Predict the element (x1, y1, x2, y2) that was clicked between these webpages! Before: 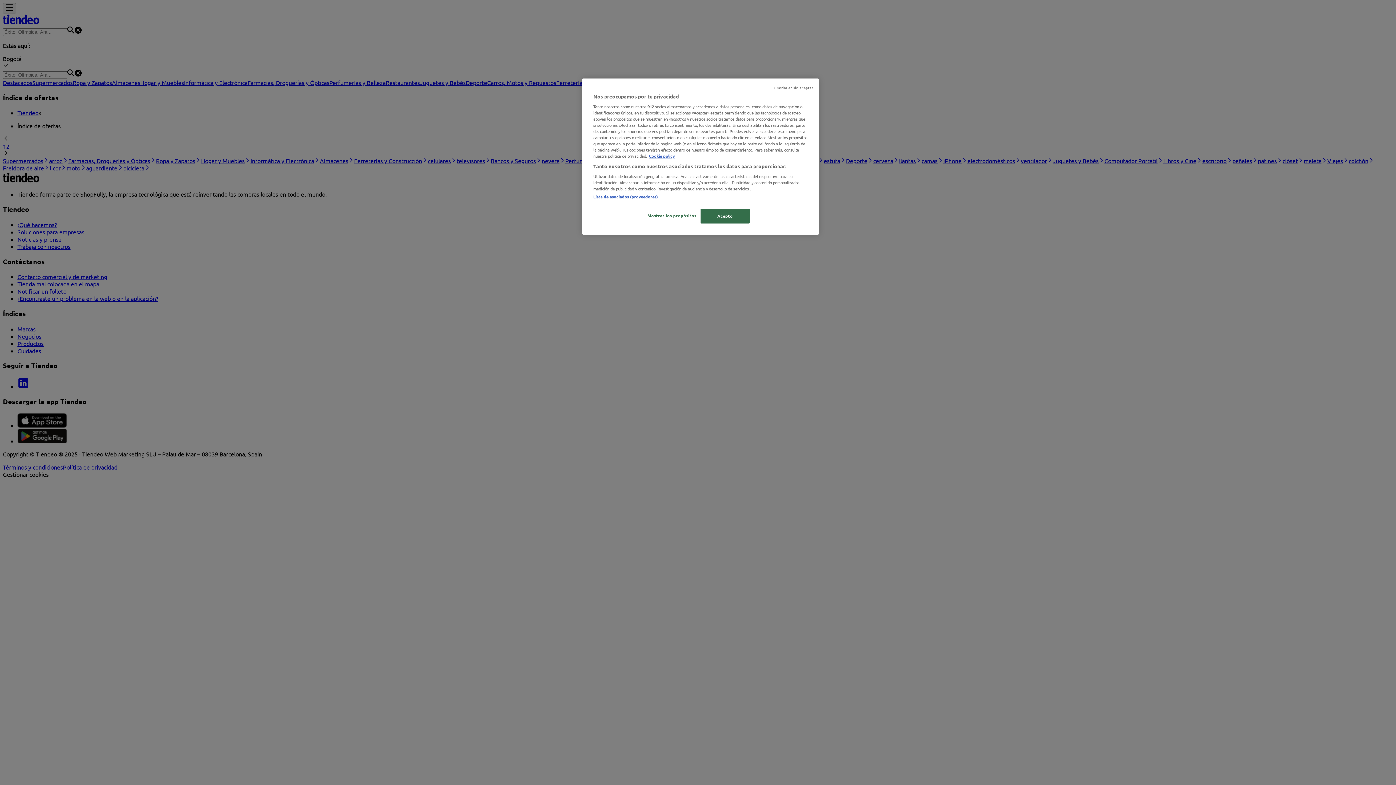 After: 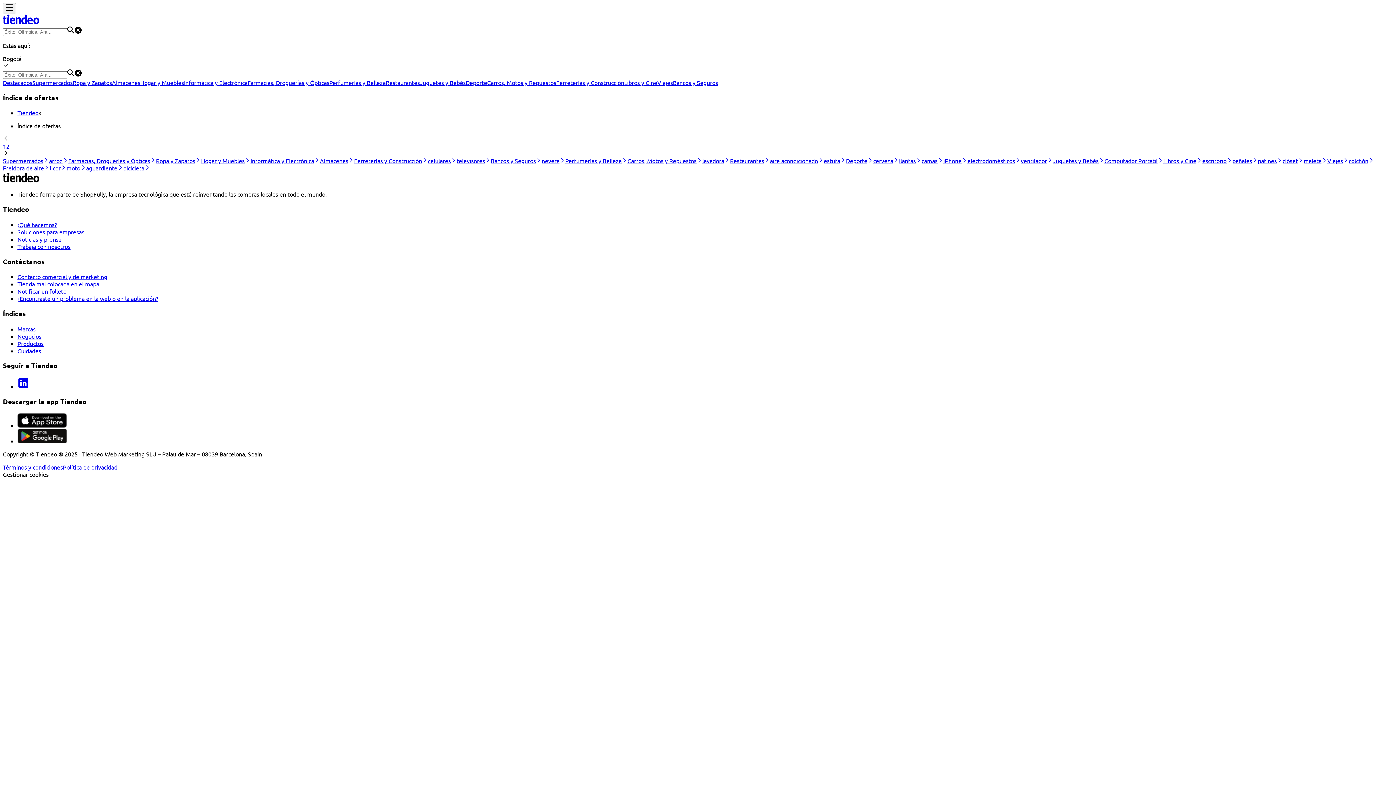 Action: label: Continuar sin aceptar bbox: (774, 85, 813, 90)